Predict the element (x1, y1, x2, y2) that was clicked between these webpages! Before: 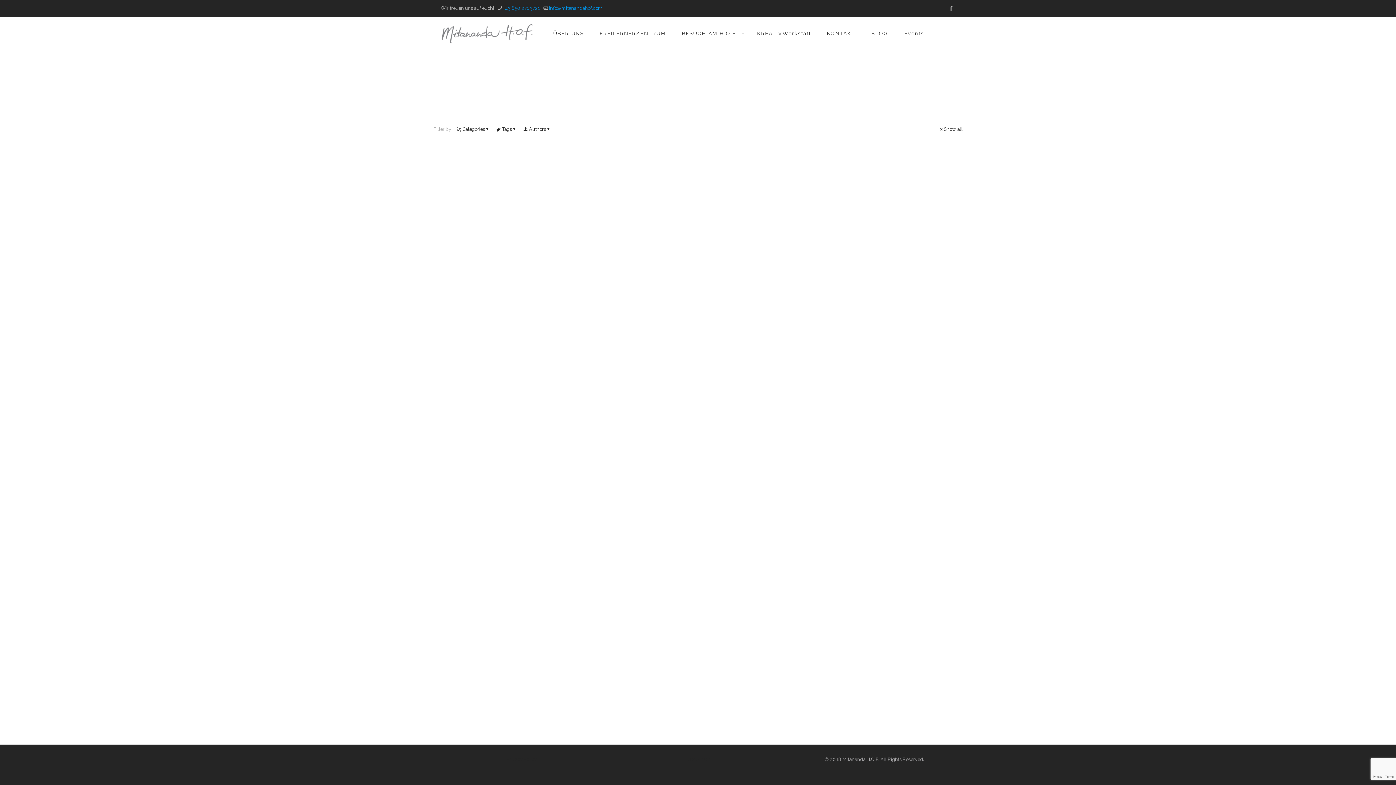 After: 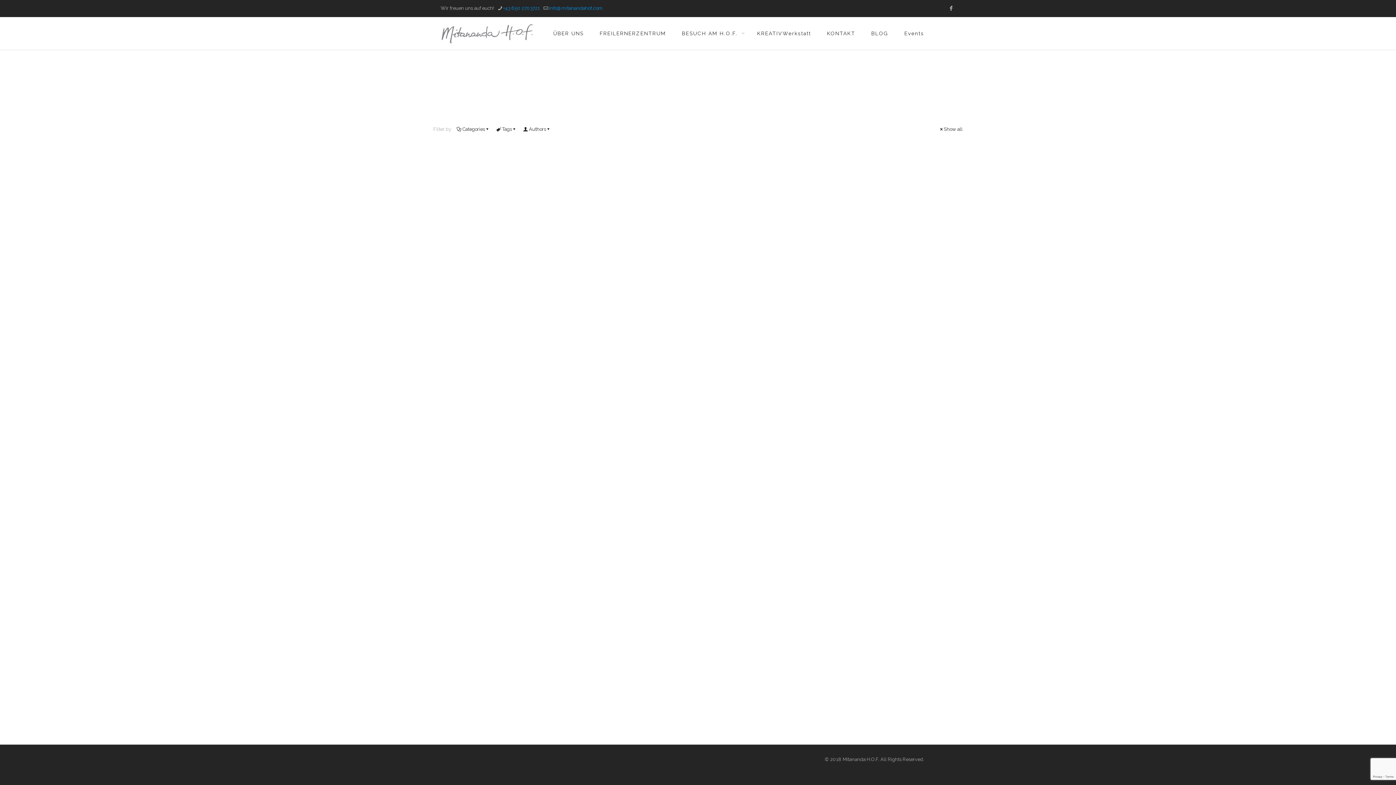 Action: bbox: (939, 126, 962, 132) label: Show all